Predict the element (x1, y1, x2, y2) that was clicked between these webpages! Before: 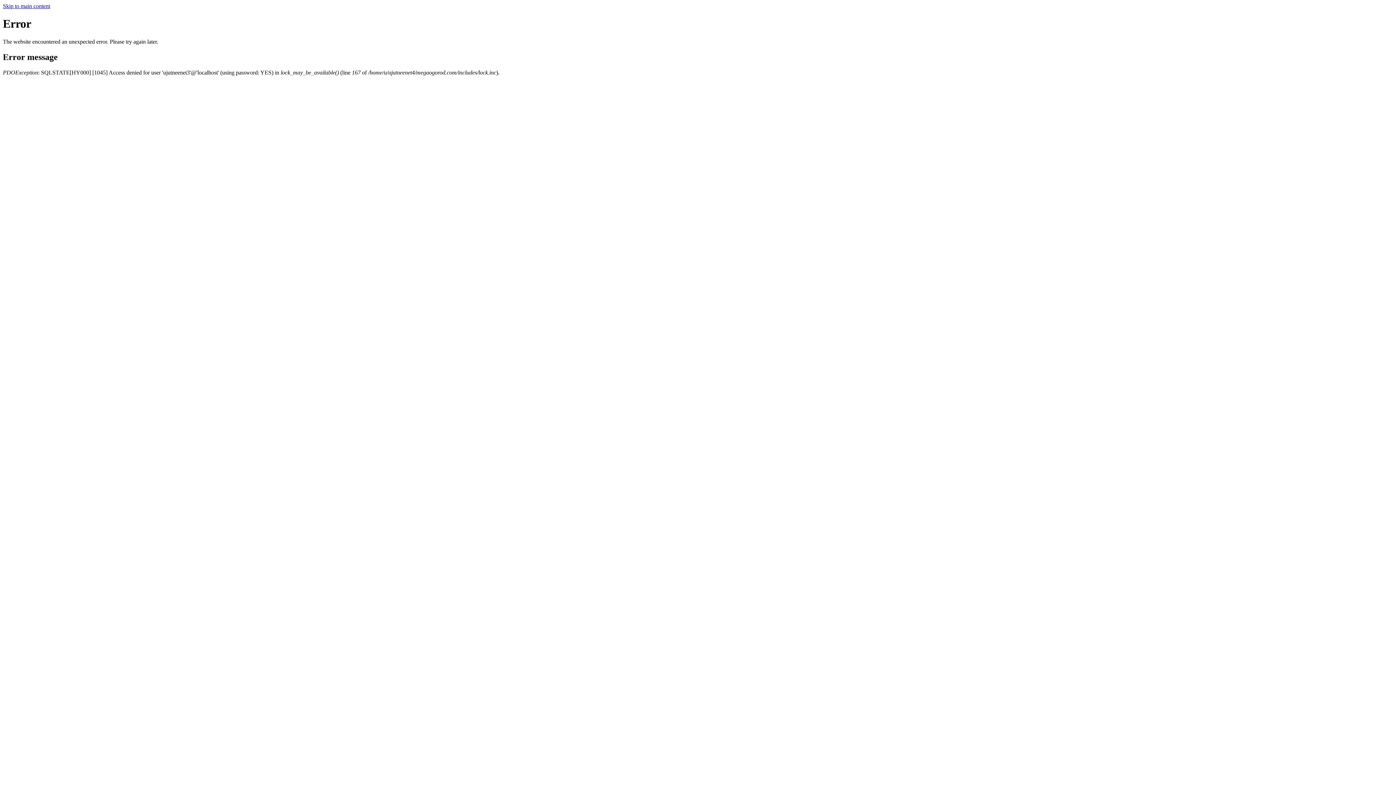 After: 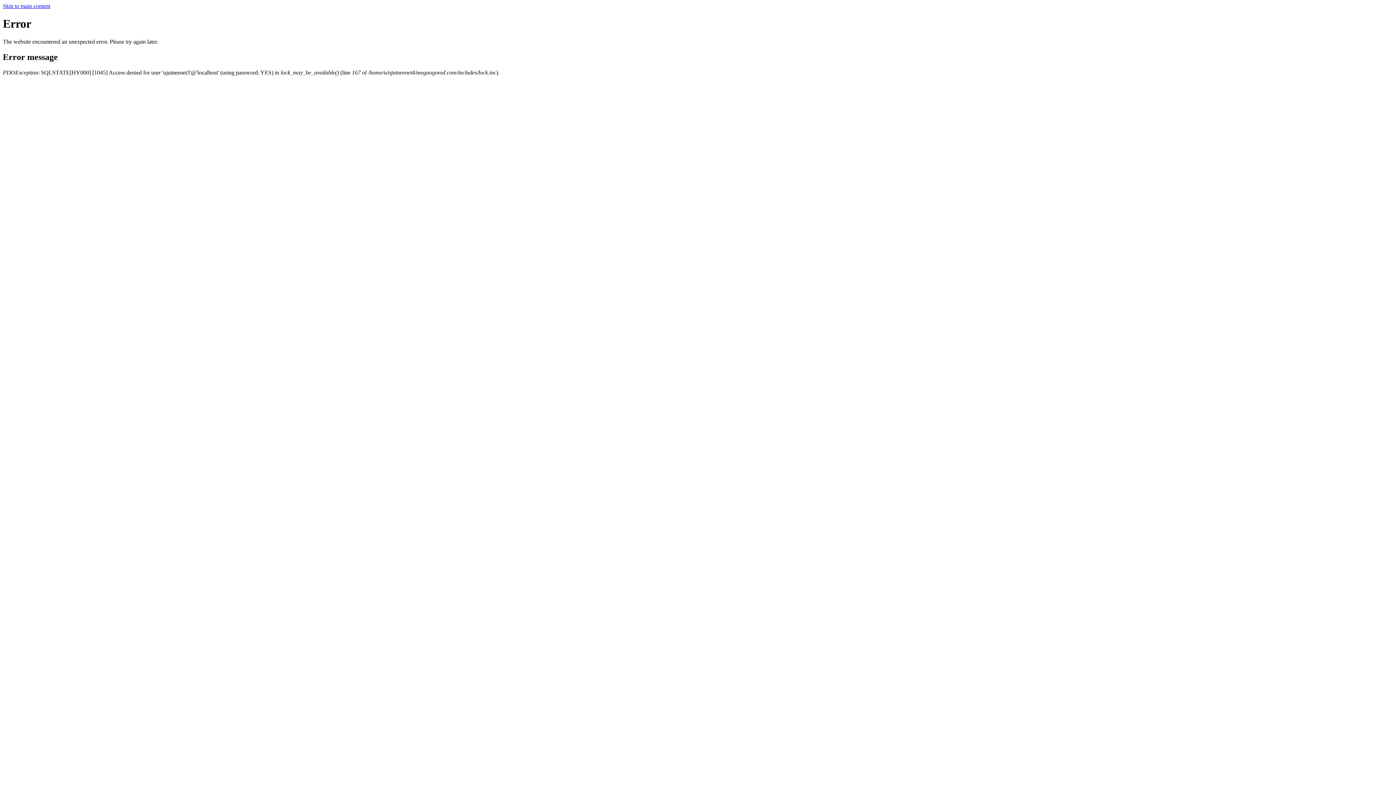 Action: bbox: (2, 2, 50, 9) label: Skip to main content